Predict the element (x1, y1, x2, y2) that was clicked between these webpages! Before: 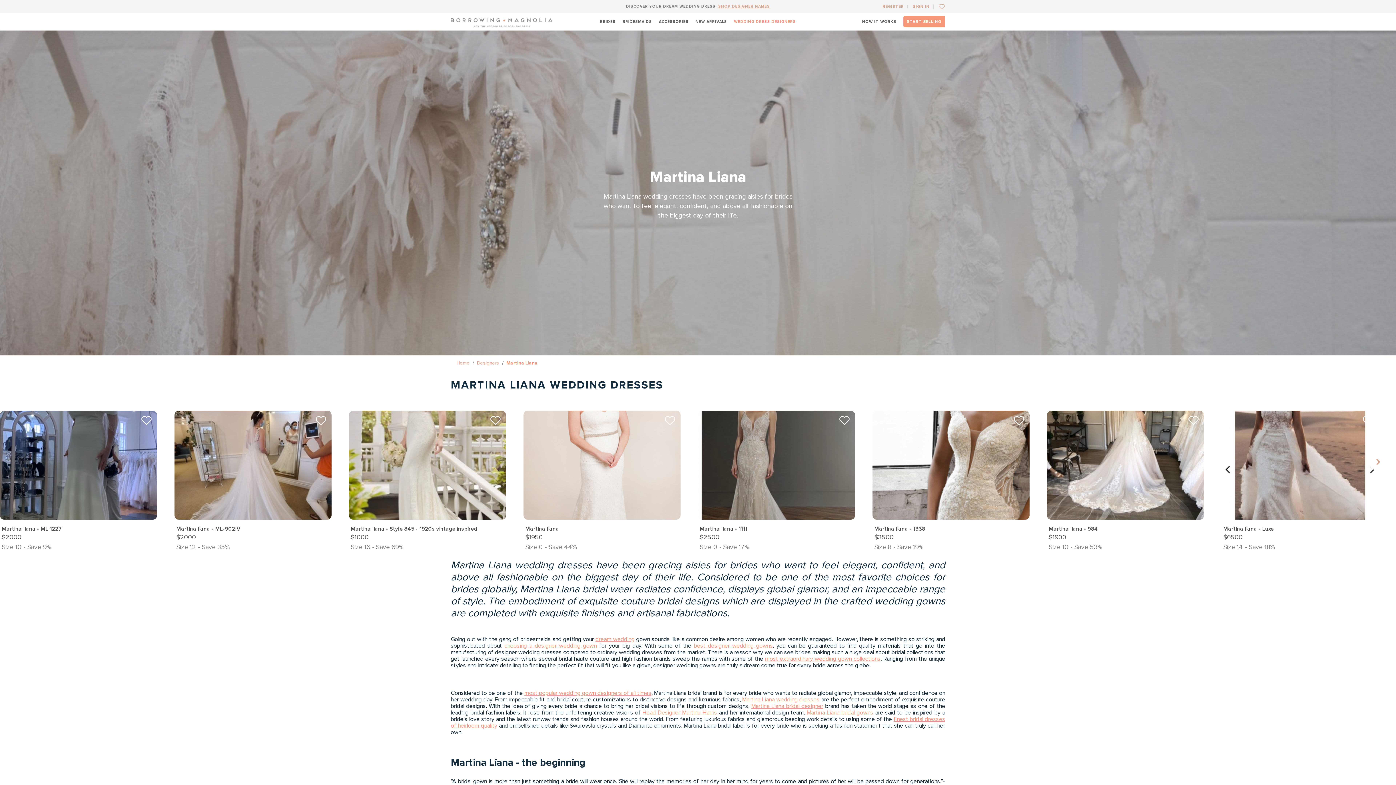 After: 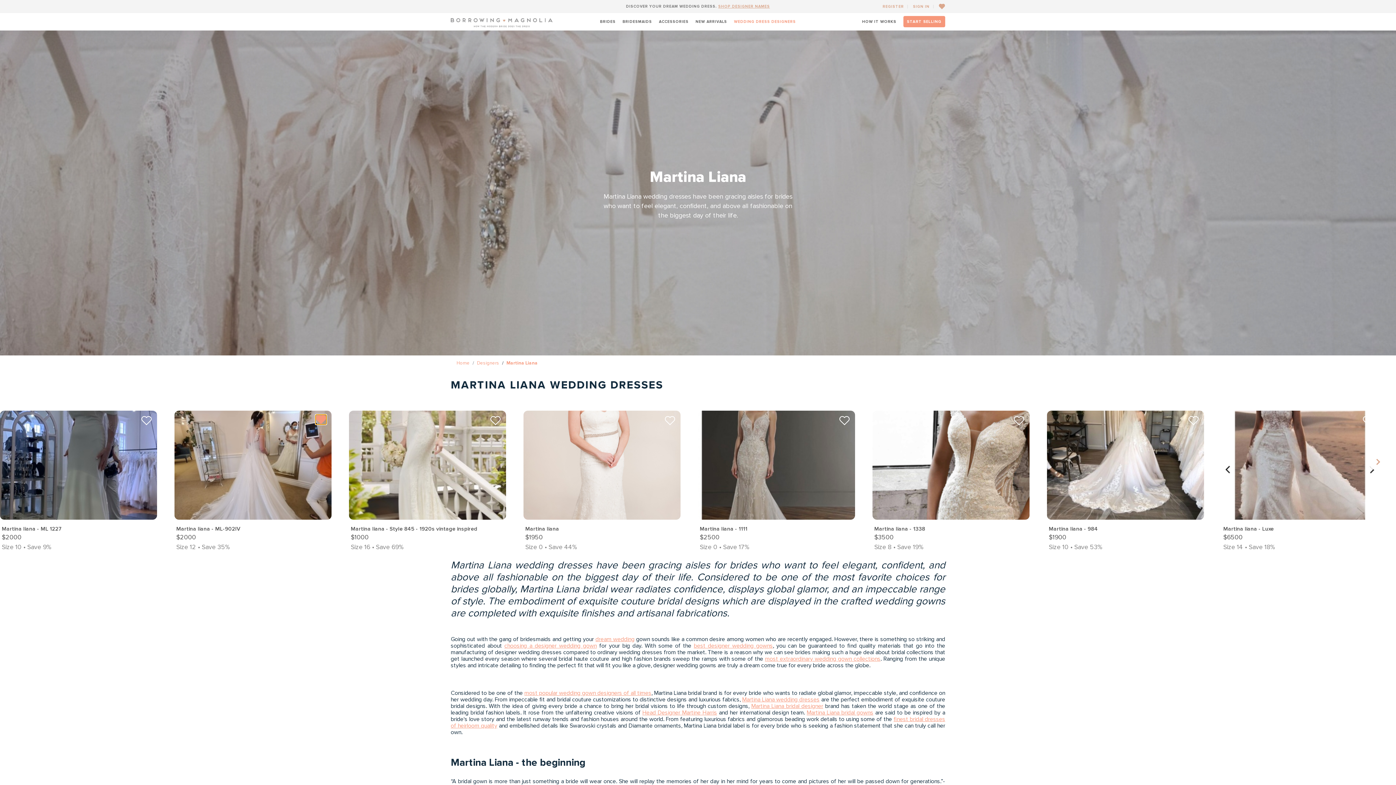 Action: bbox: (316, 415, 326, 425)